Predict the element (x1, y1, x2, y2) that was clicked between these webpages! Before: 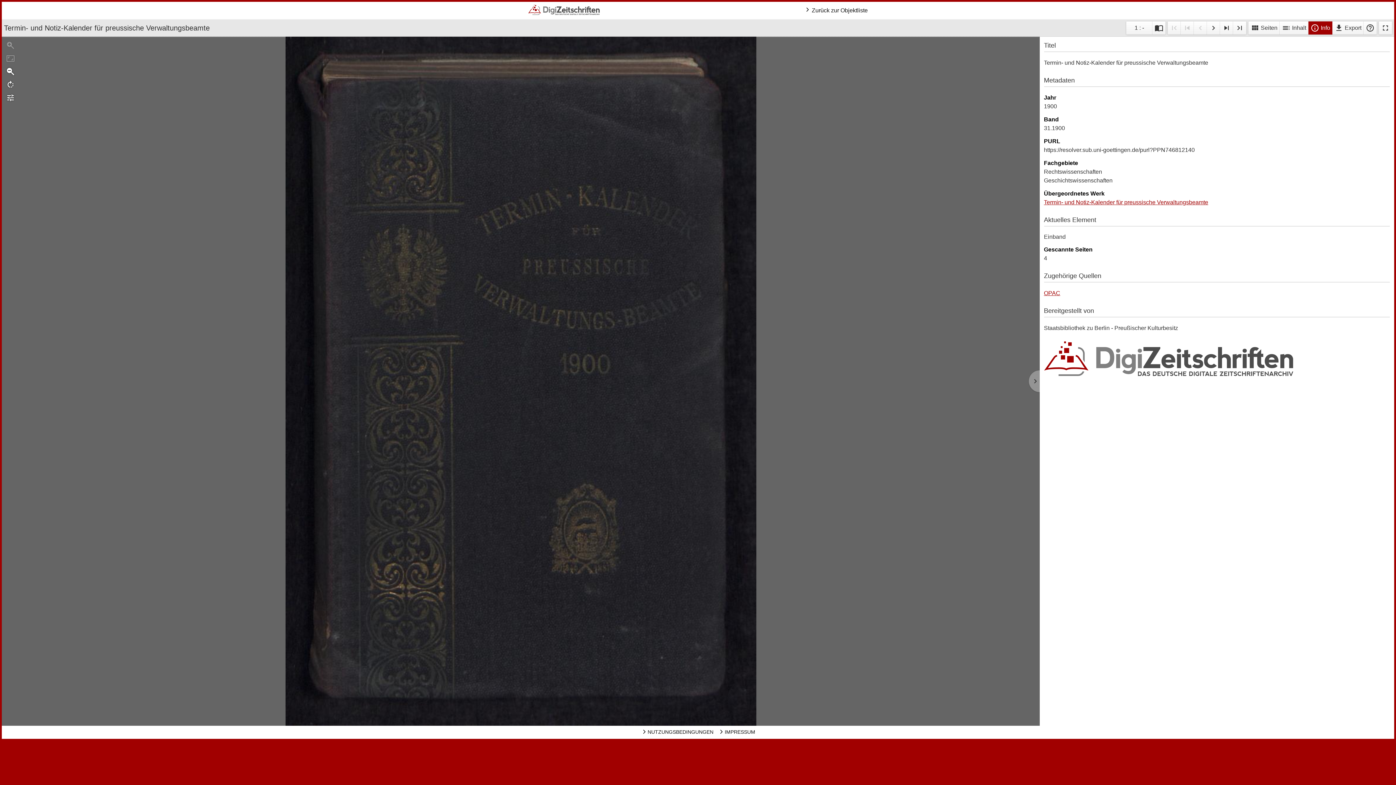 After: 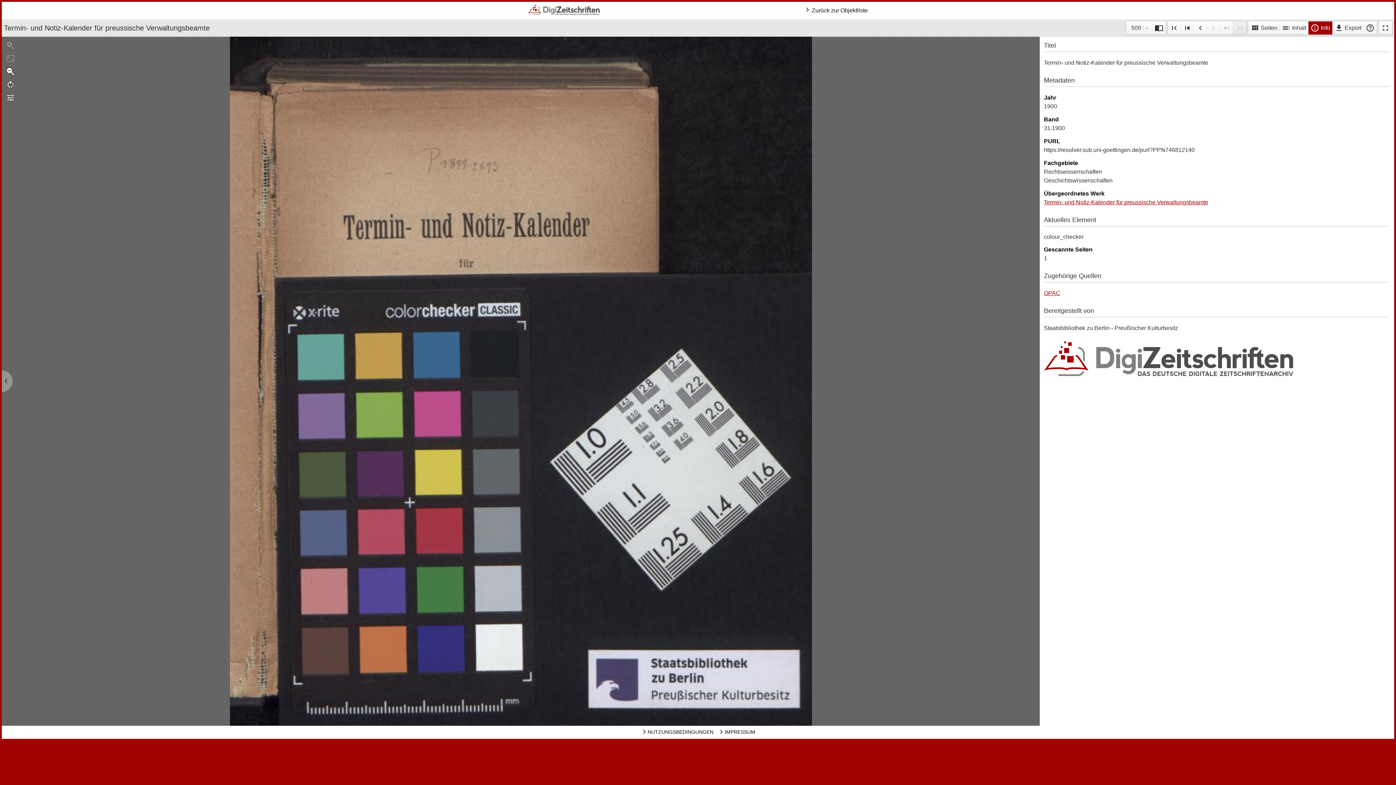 Action: bbox: (1233, 21, 1246, 34)